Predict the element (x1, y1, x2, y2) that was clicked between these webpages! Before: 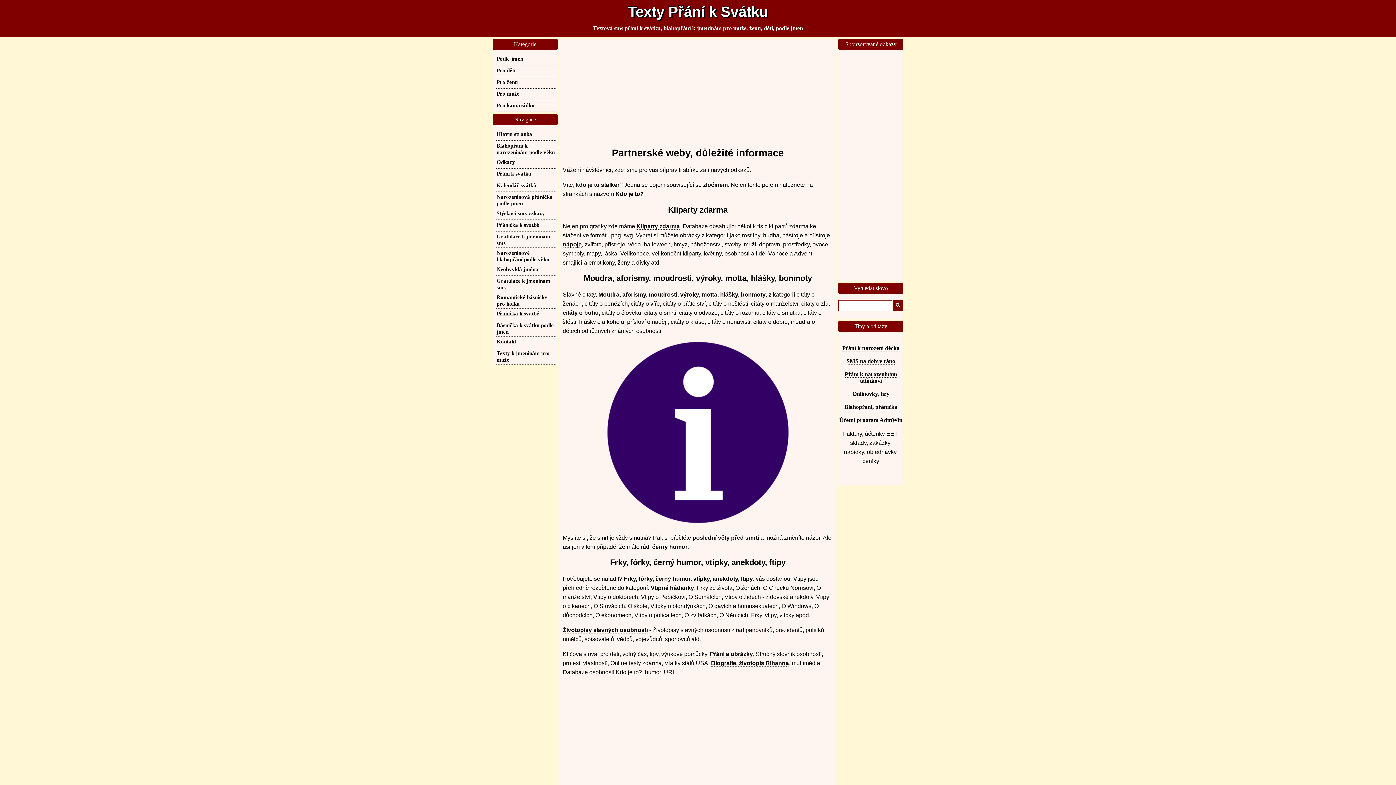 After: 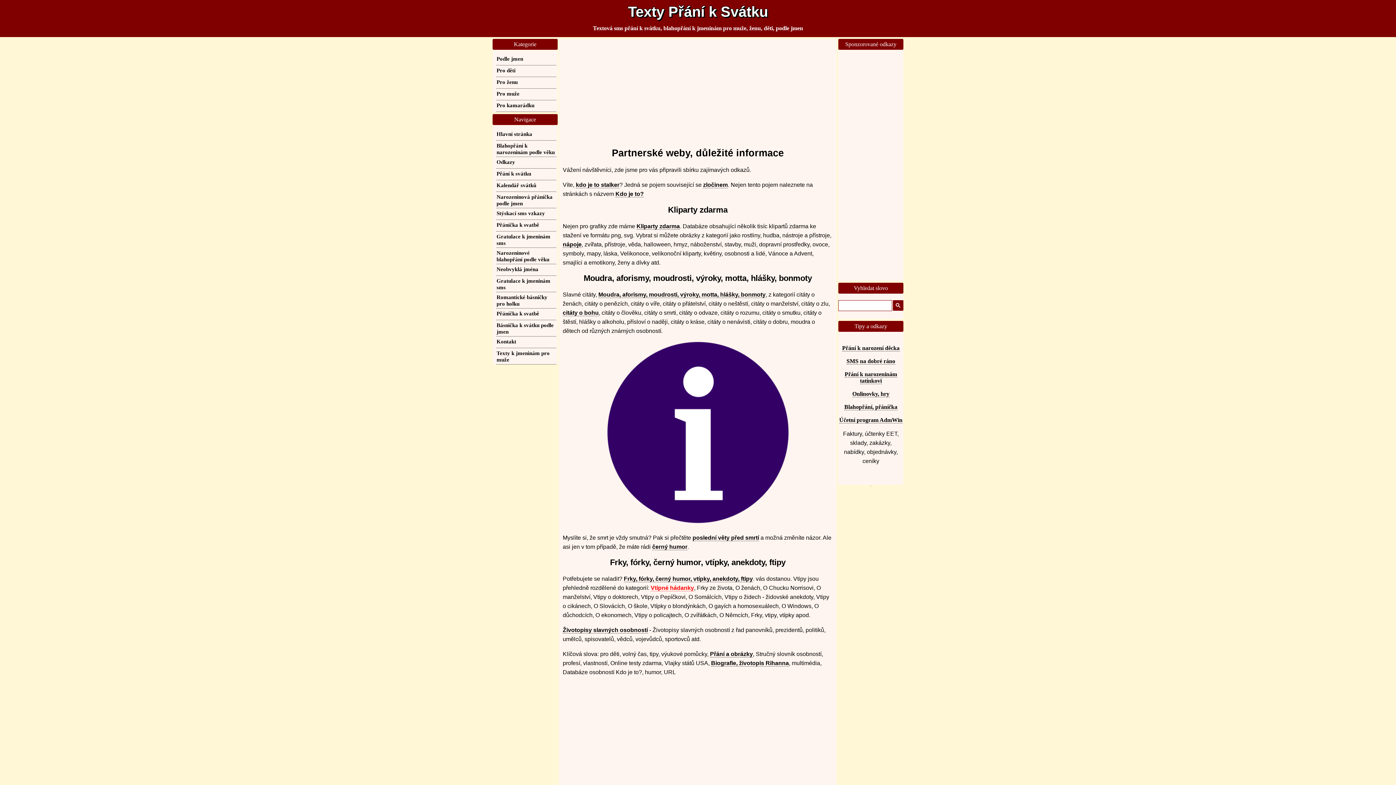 Action: bbox: (650, 585, 694, 591) label: Vtipné hádanky